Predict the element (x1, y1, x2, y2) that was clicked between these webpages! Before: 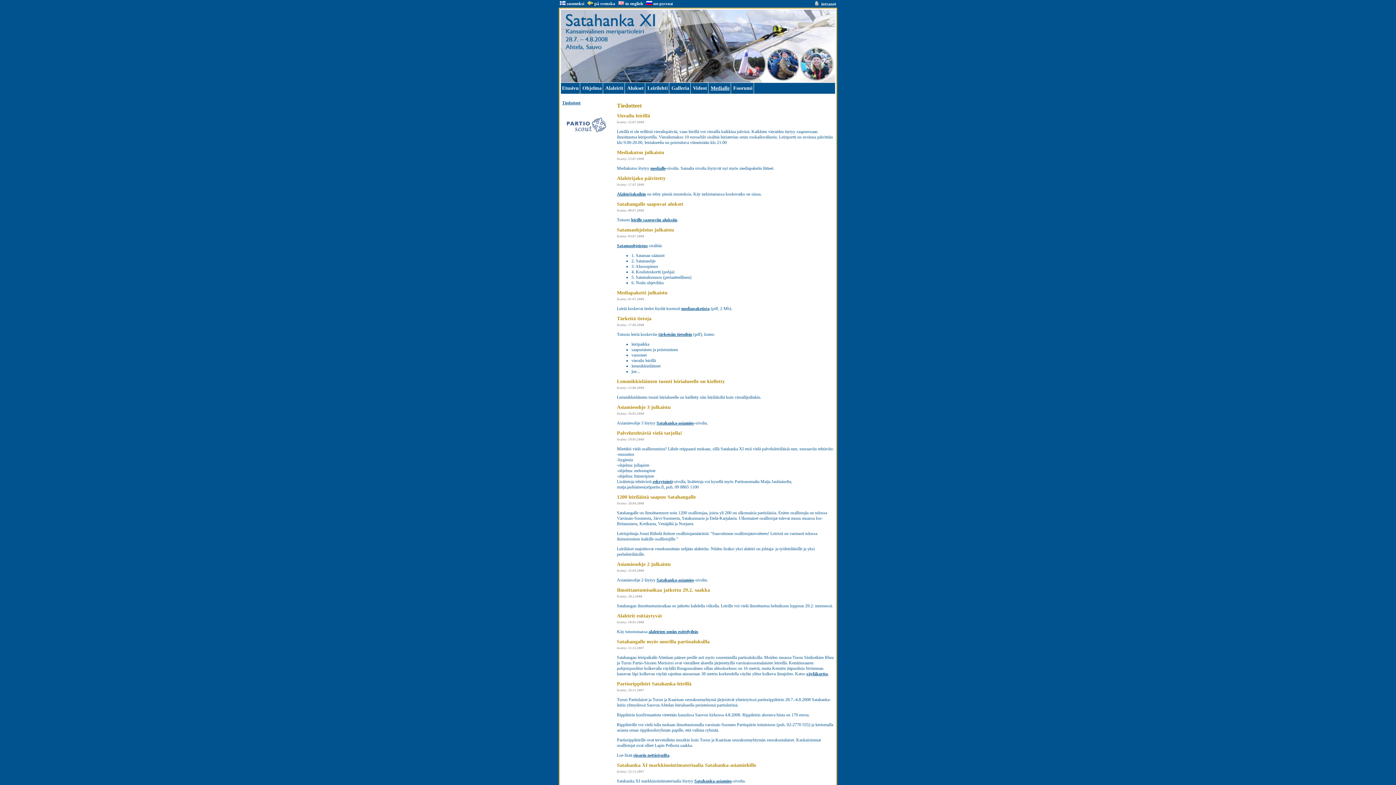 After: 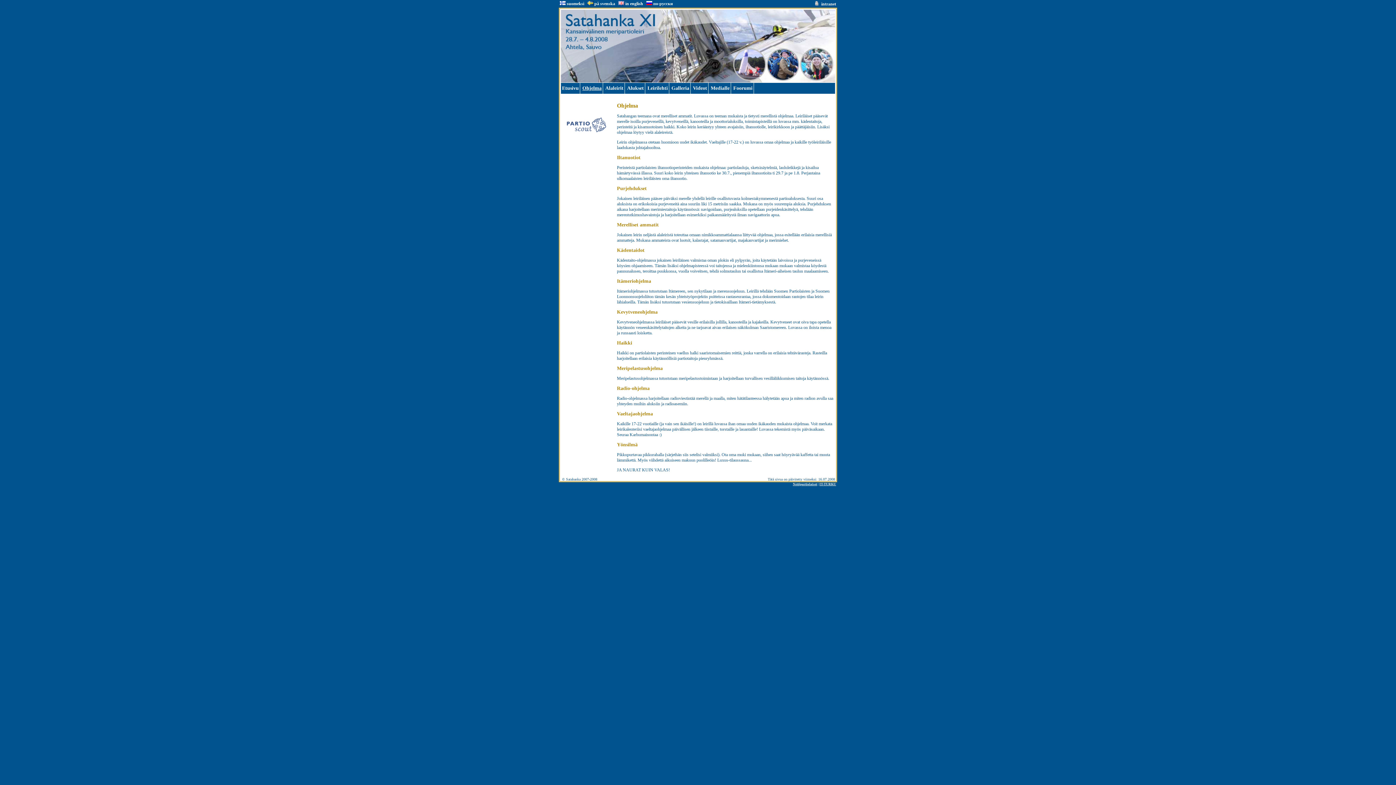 Action: label: Ohjelma bbox: (582, 85, 601, 90)